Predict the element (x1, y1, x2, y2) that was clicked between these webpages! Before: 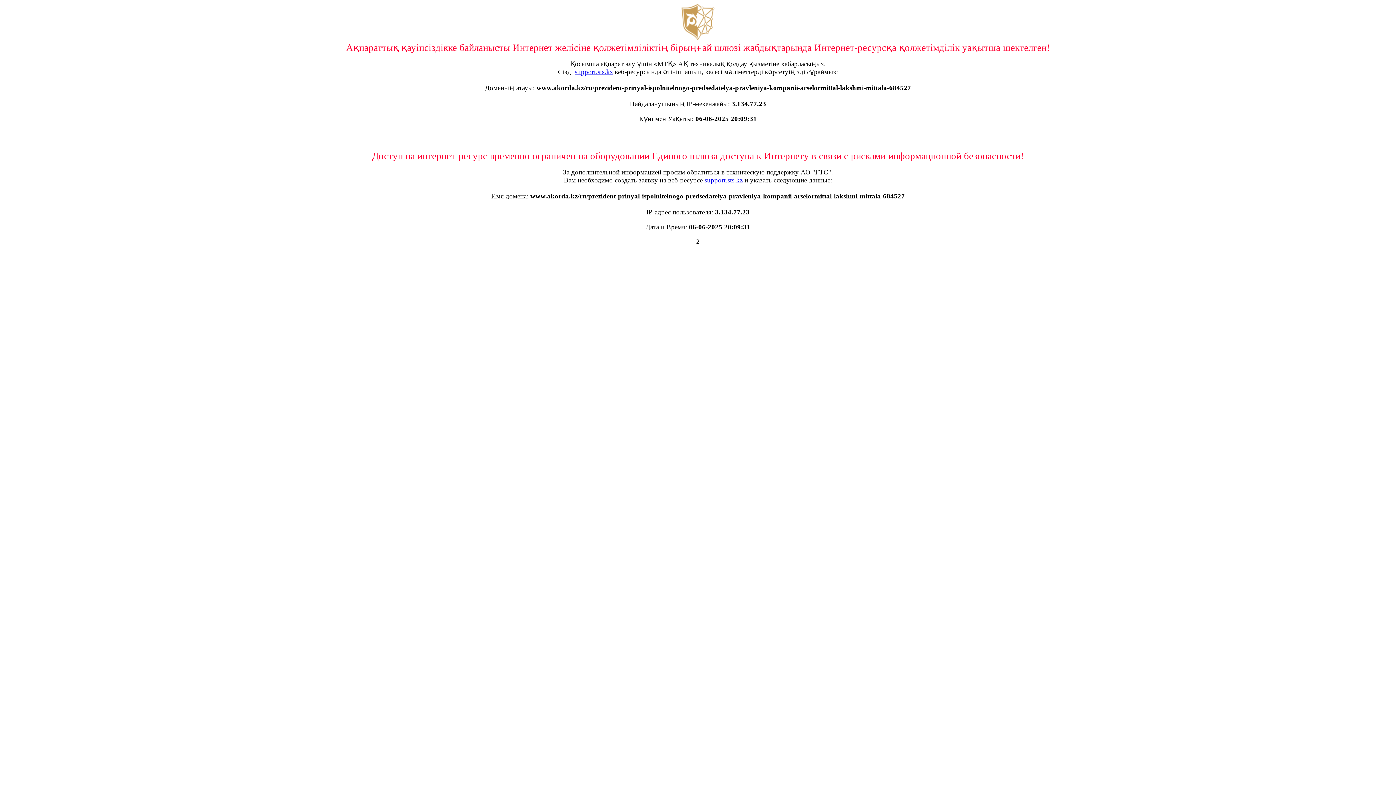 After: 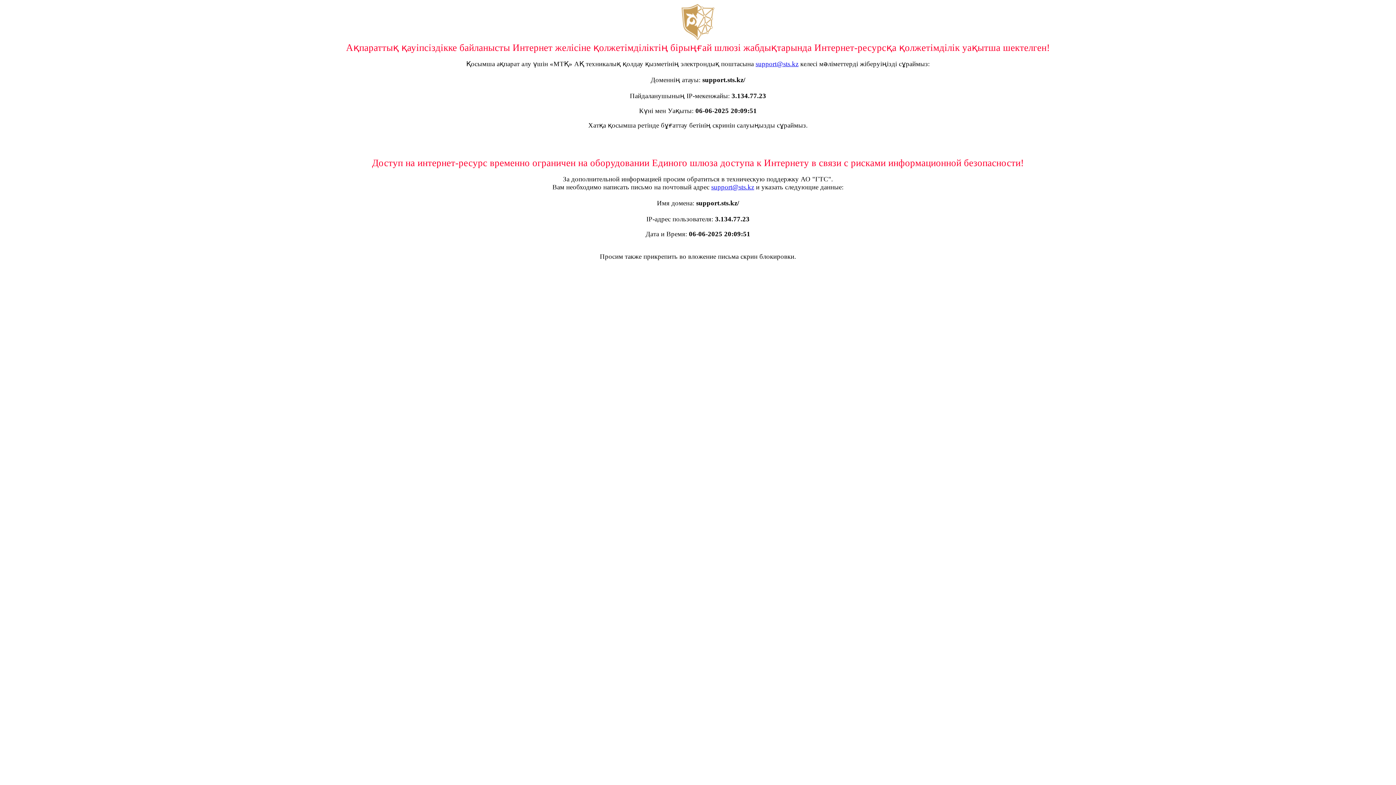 Action: label: support.sts.kz bbox: (704, 176, 742, 184)